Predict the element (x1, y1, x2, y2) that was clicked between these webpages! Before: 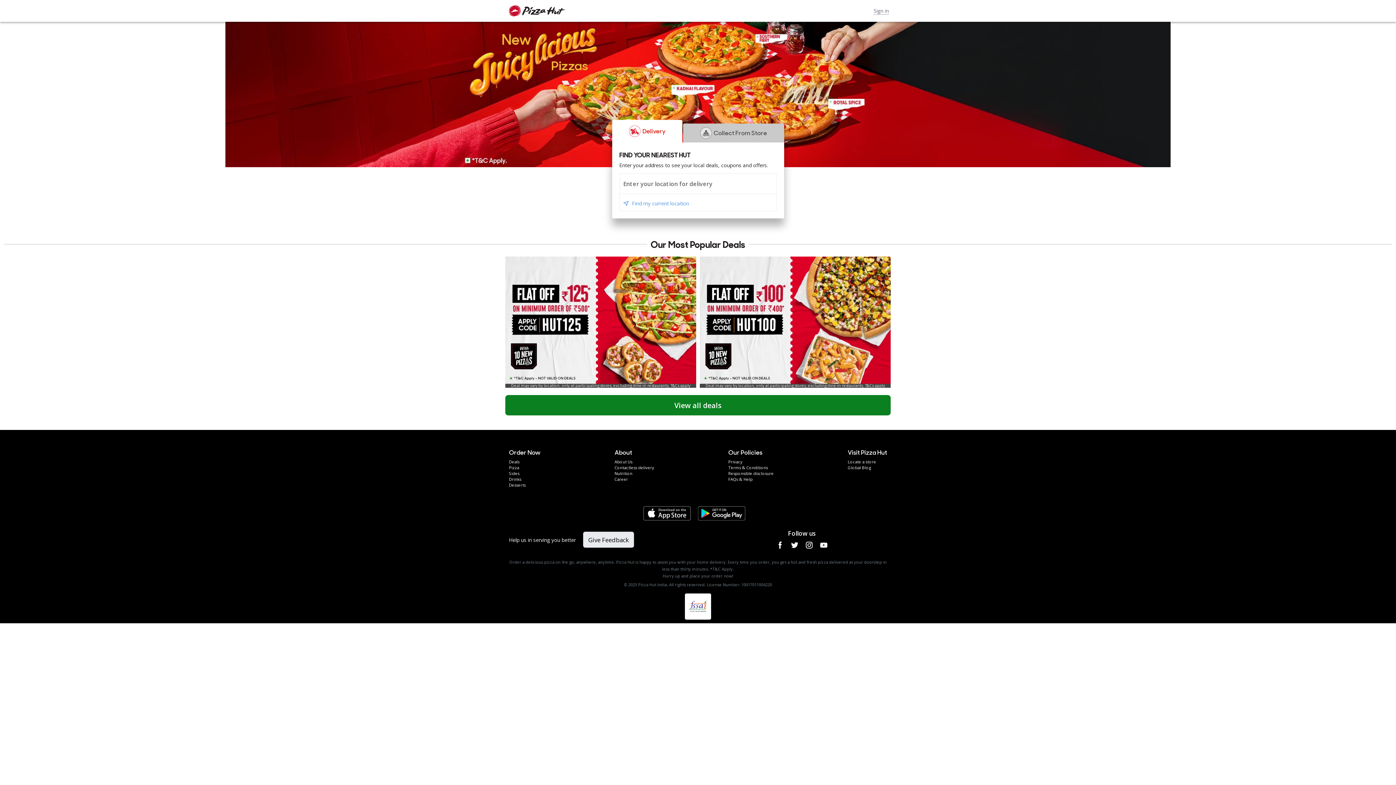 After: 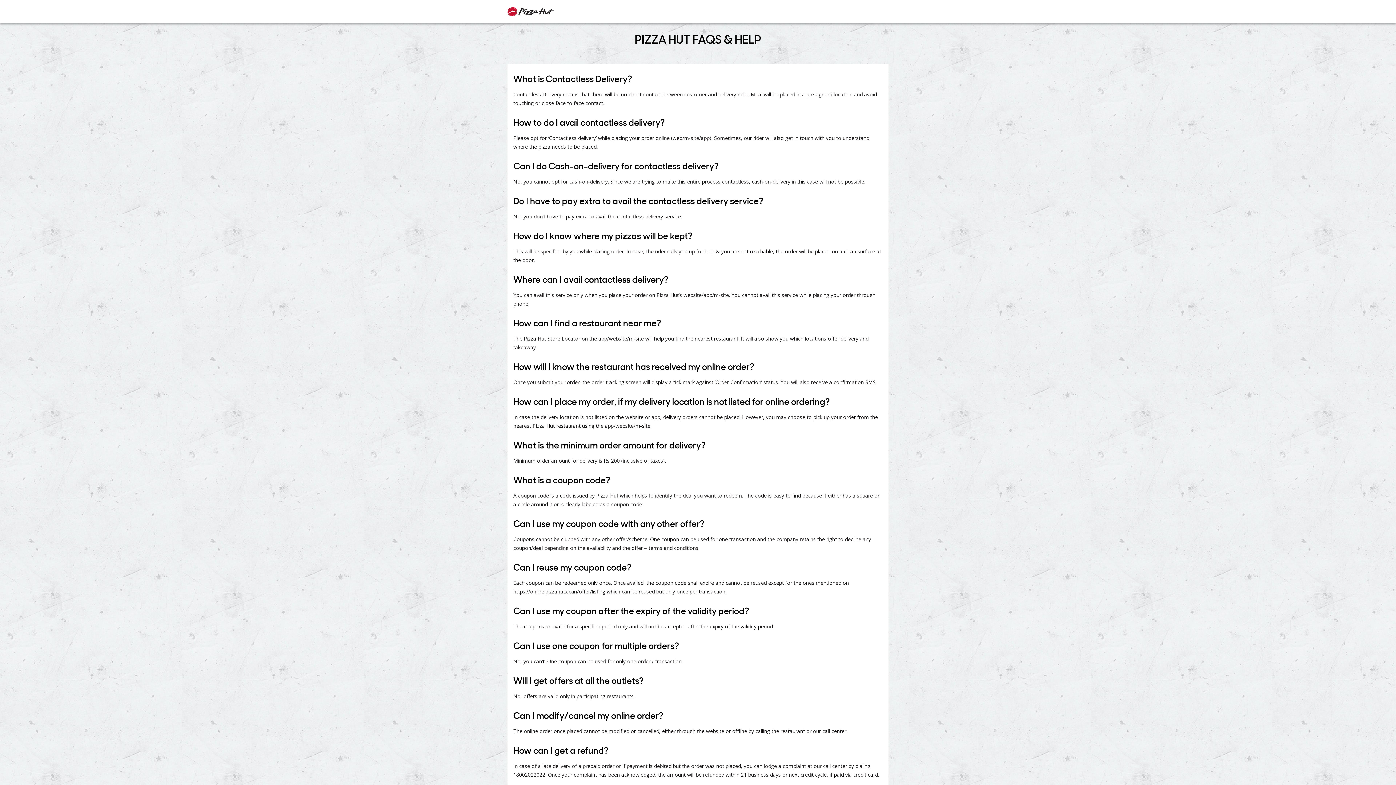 Action: bbox: (728, 476, 773, 482) label: FAQs & Help